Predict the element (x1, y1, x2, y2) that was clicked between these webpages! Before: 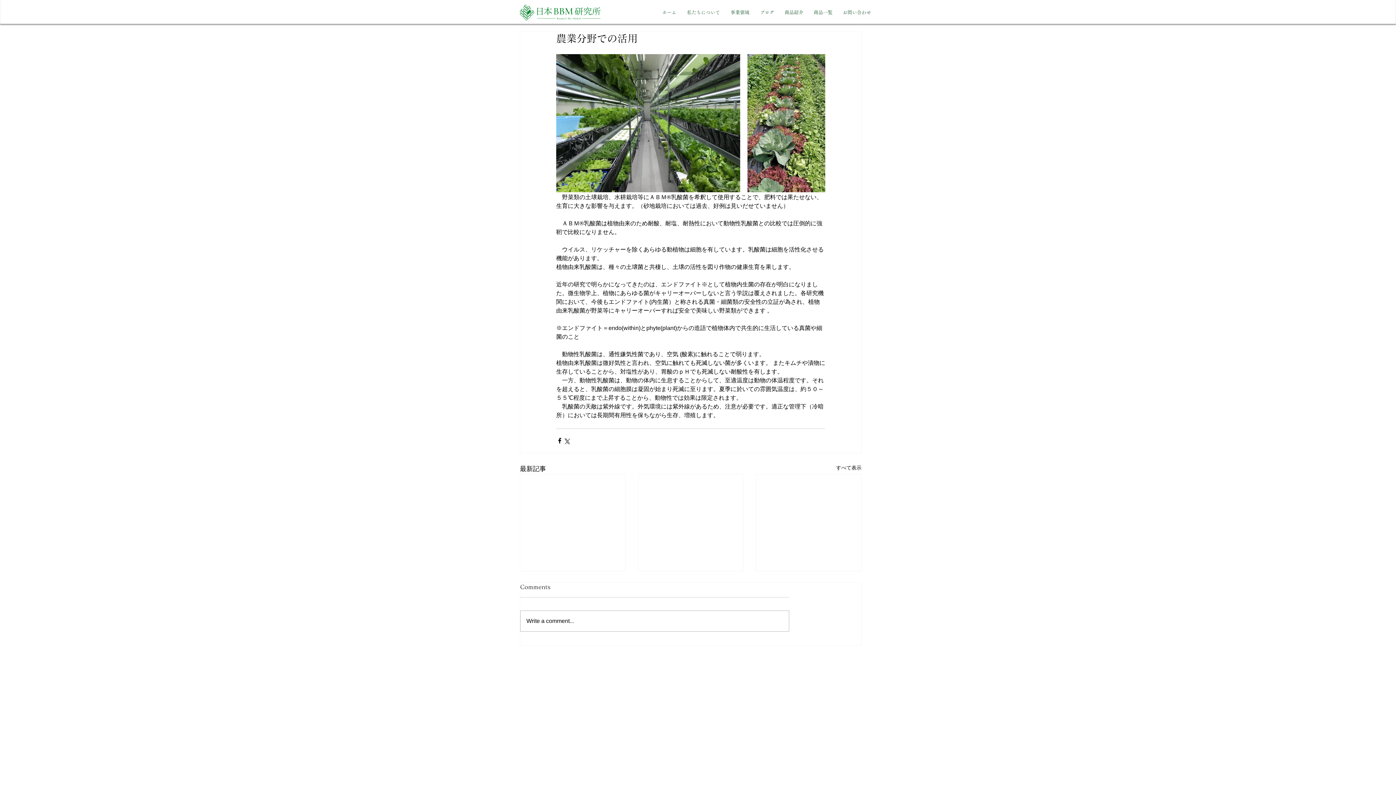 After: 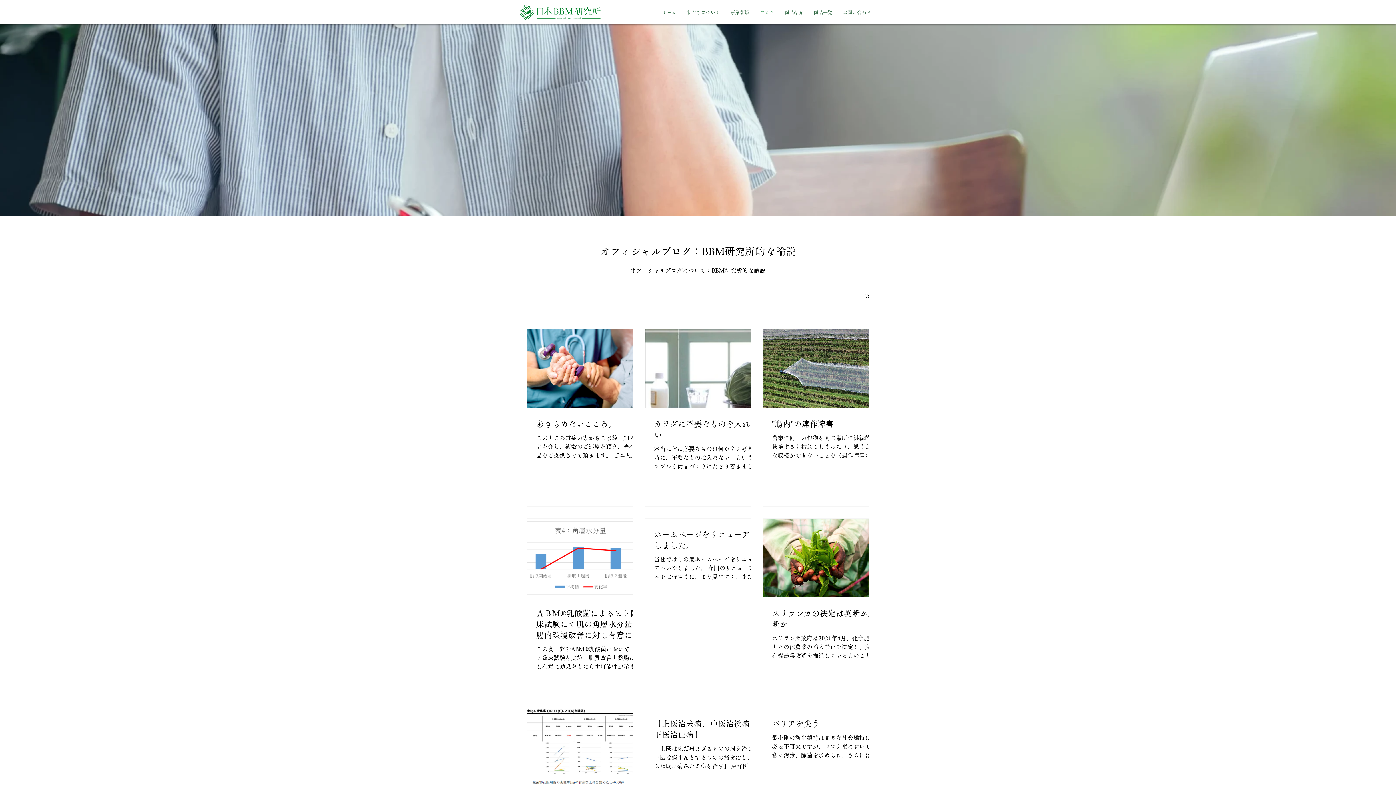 Action: bbox: (836, 464, 861, 474) label: すべて表示